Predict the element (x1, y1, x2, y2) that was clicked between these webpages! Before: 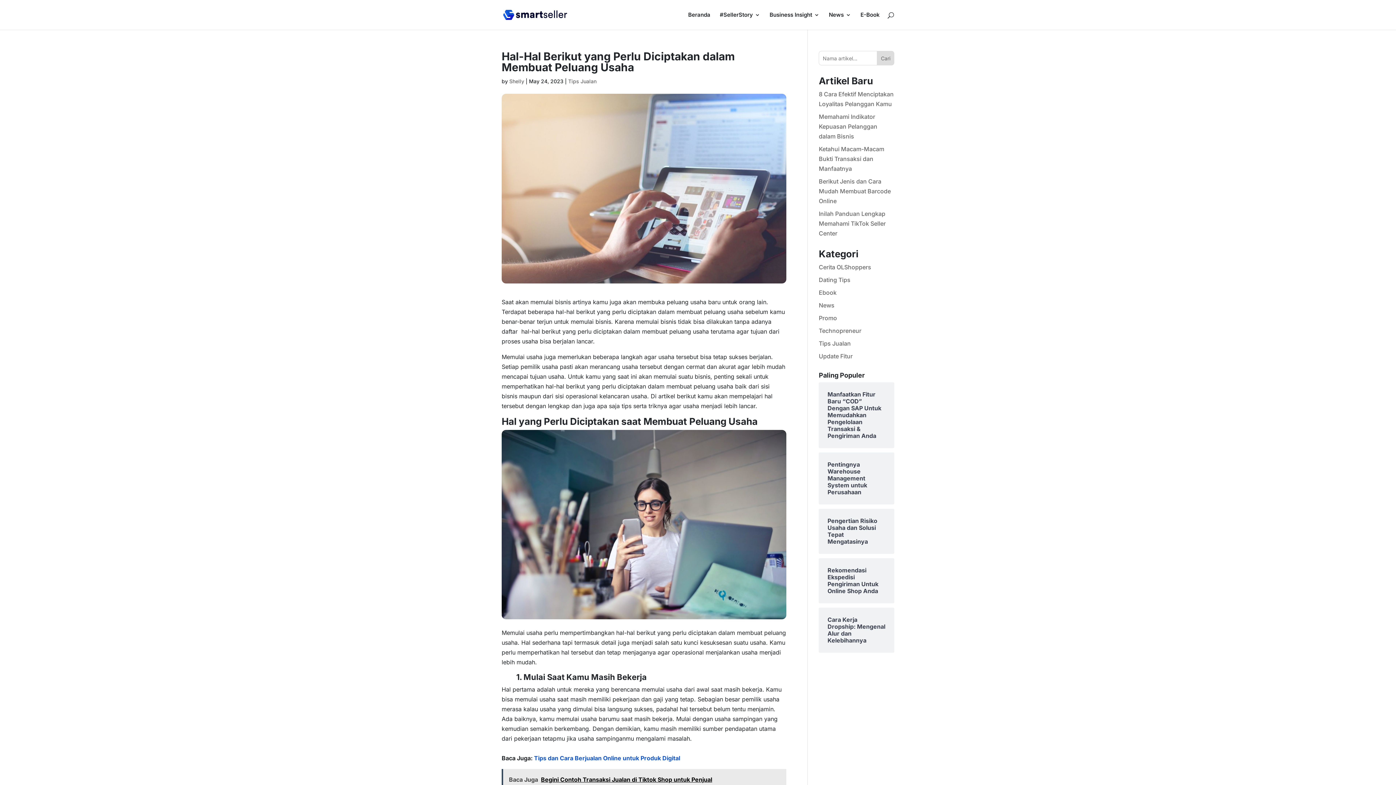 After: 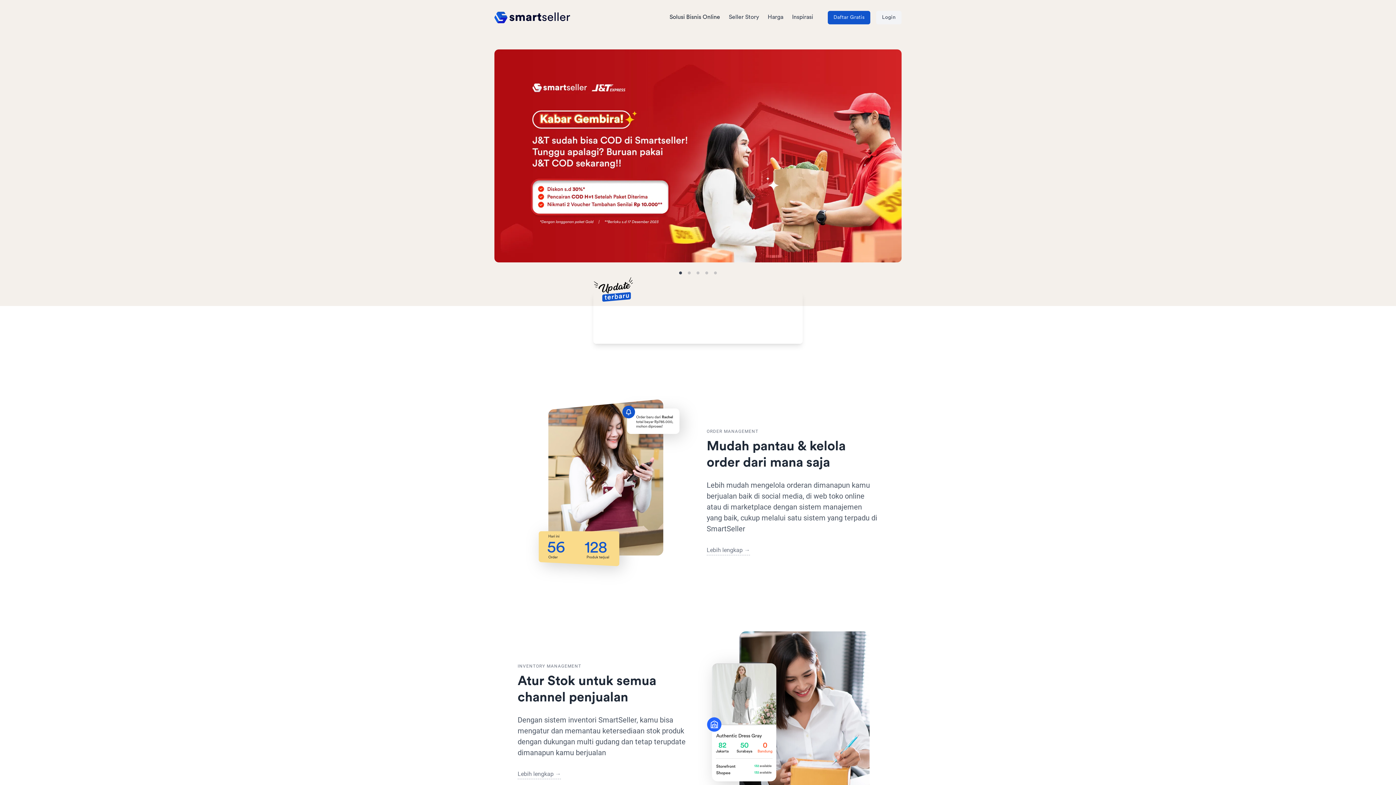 Action: label: Beranda bbox: (688, 12, 710, 29)